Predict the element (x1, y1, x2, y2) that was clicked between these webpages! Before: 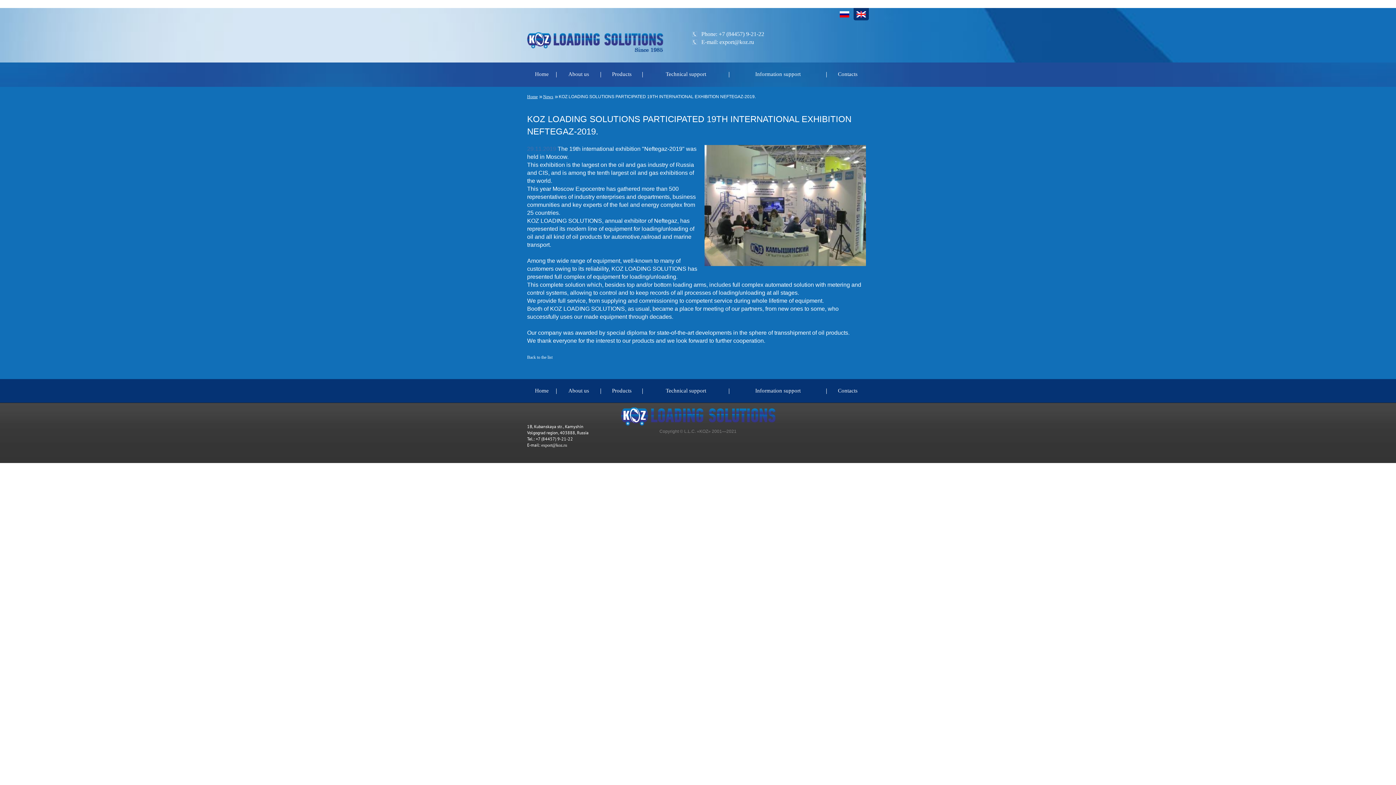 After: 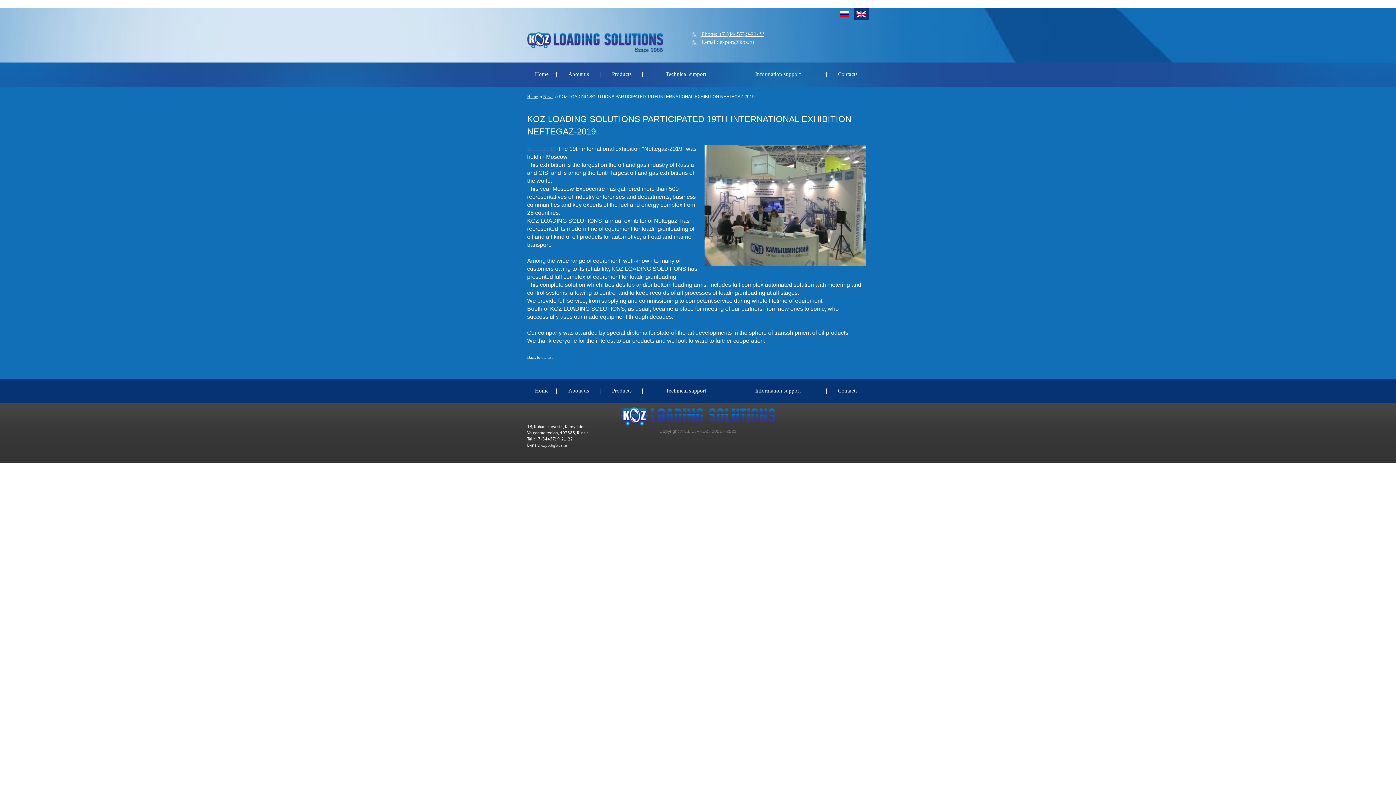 Action: label: Phone: +7 (84457) 9-21-22 bbox: (692, 30, 764, 38)